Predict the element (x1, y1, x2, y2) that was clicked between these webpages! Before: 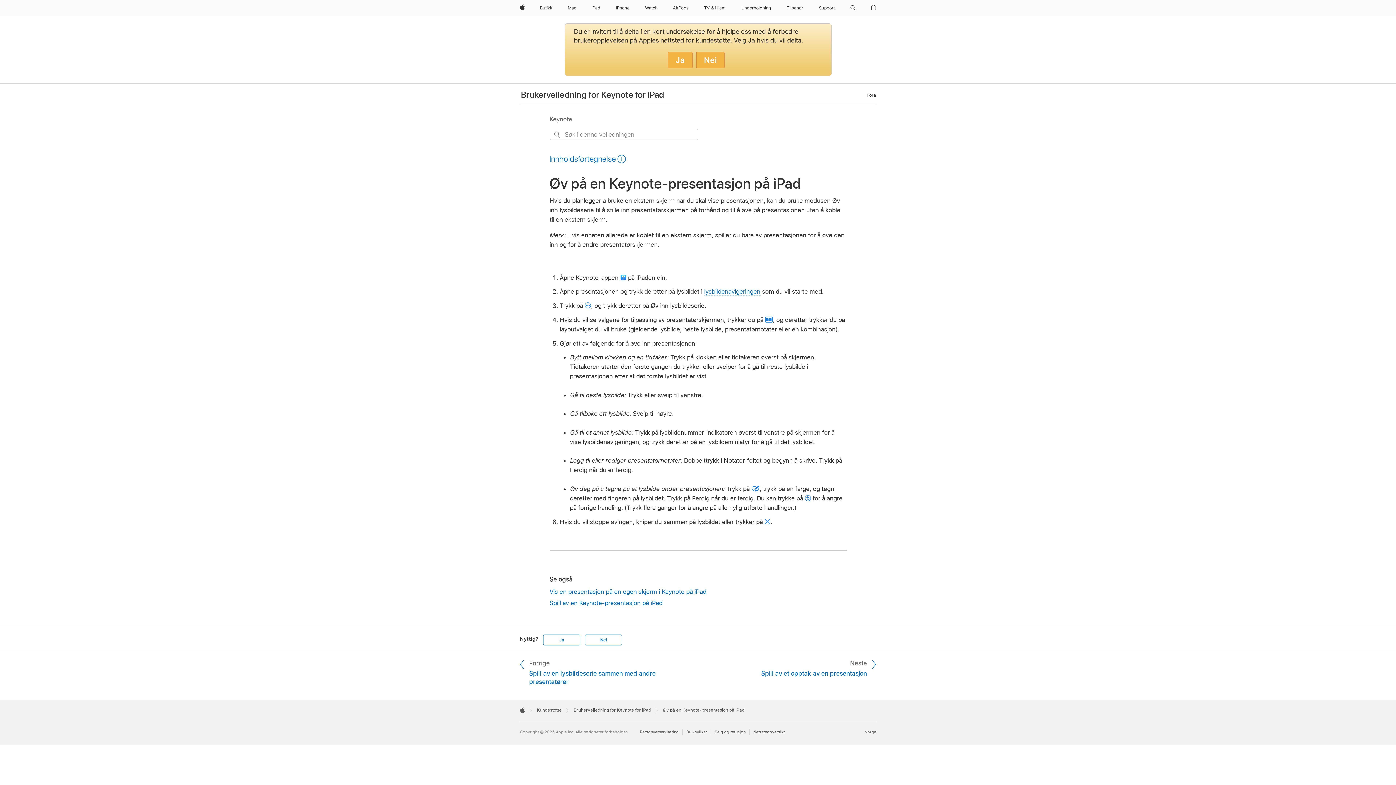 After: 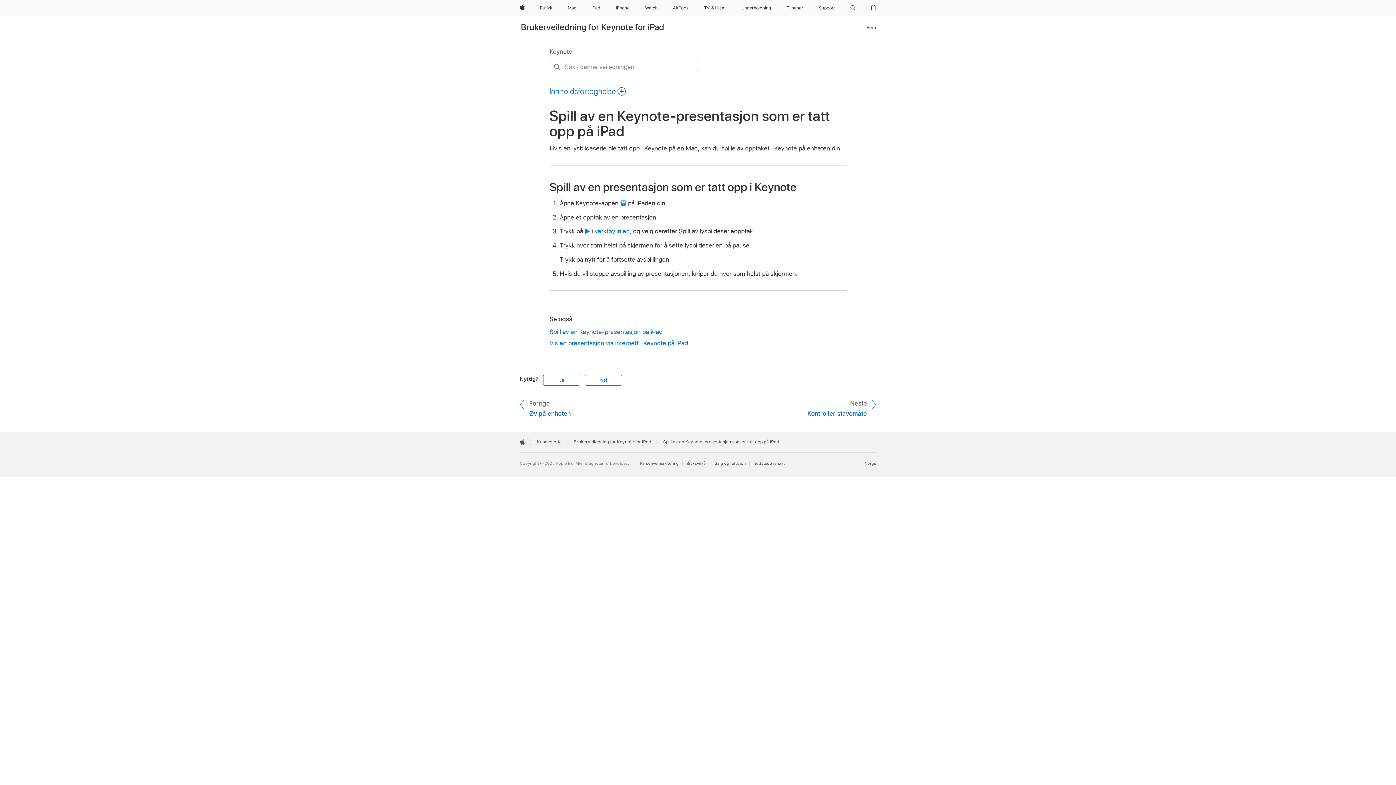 Action: label: Neste
Spill av et opptak av en presentasjon bbox: (749, 659, 876, 678)